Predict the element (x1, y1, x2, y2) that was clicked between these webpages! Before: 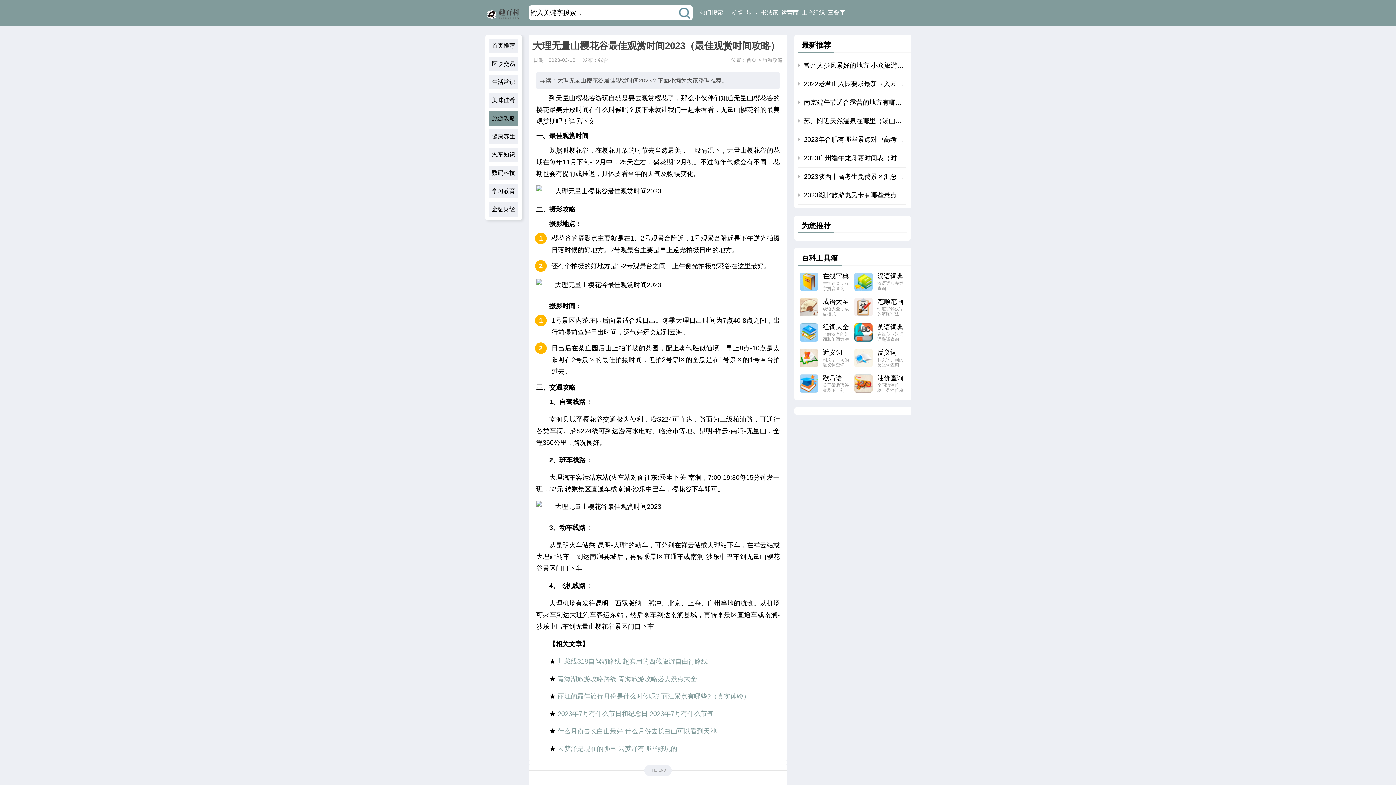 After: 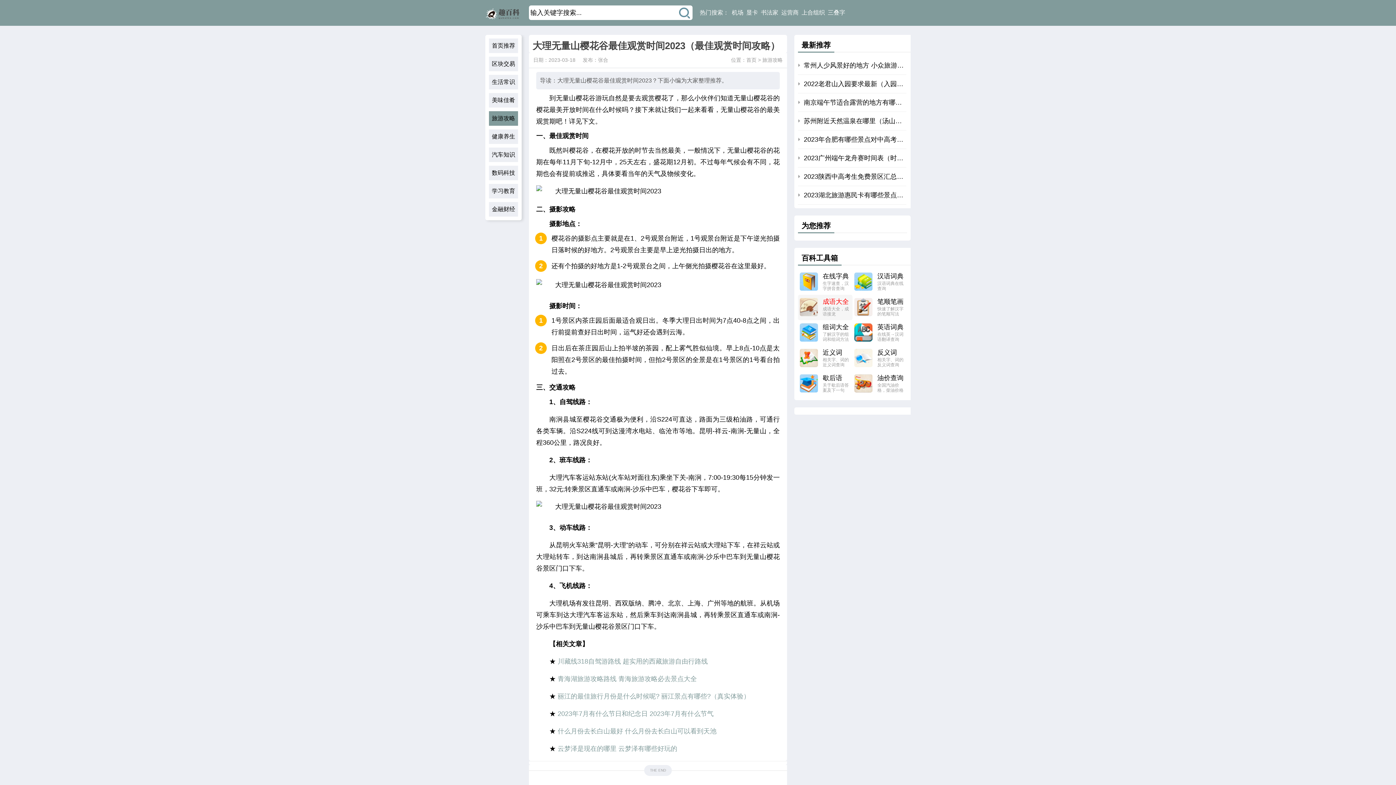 Action: bbox: (798, 294, 852, 320) label: 成语大全
成语大全，成语接龙